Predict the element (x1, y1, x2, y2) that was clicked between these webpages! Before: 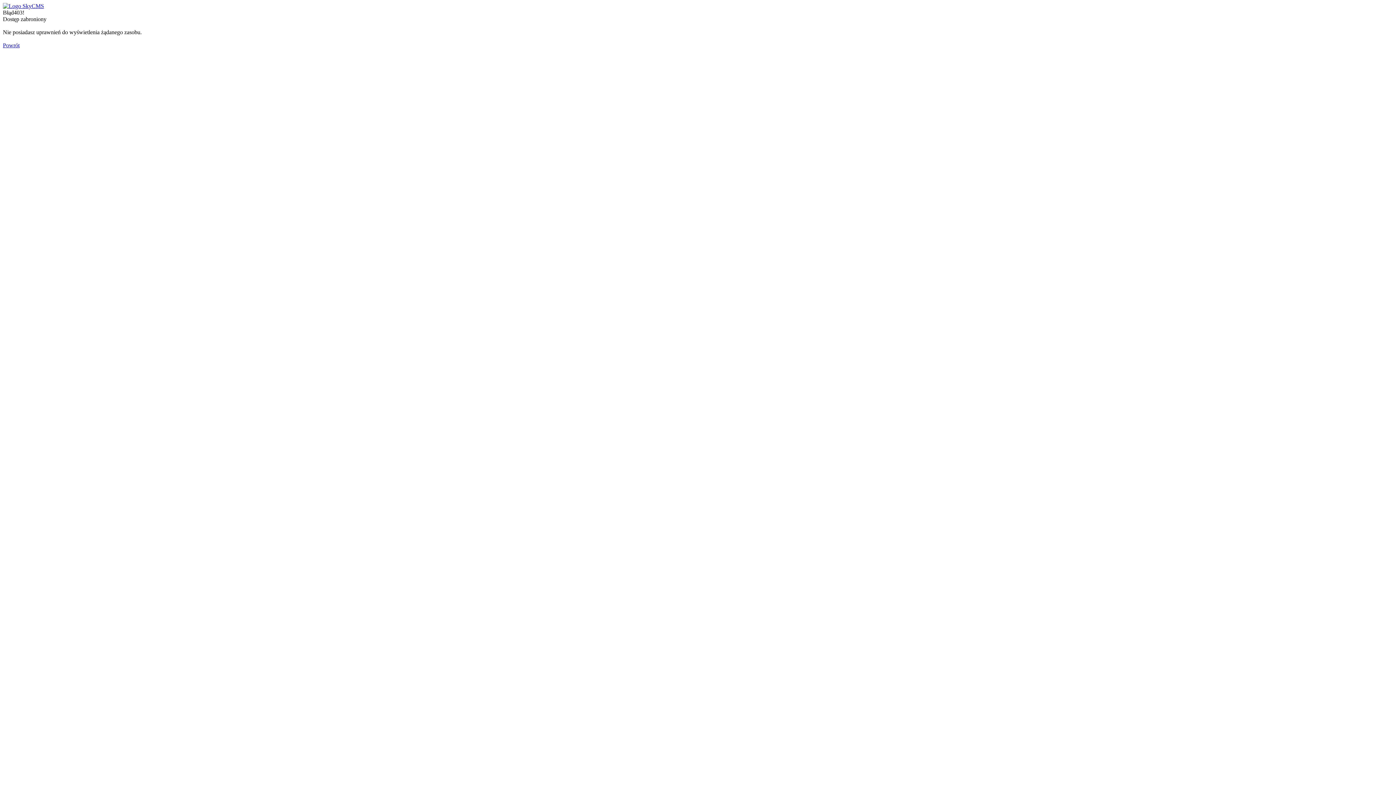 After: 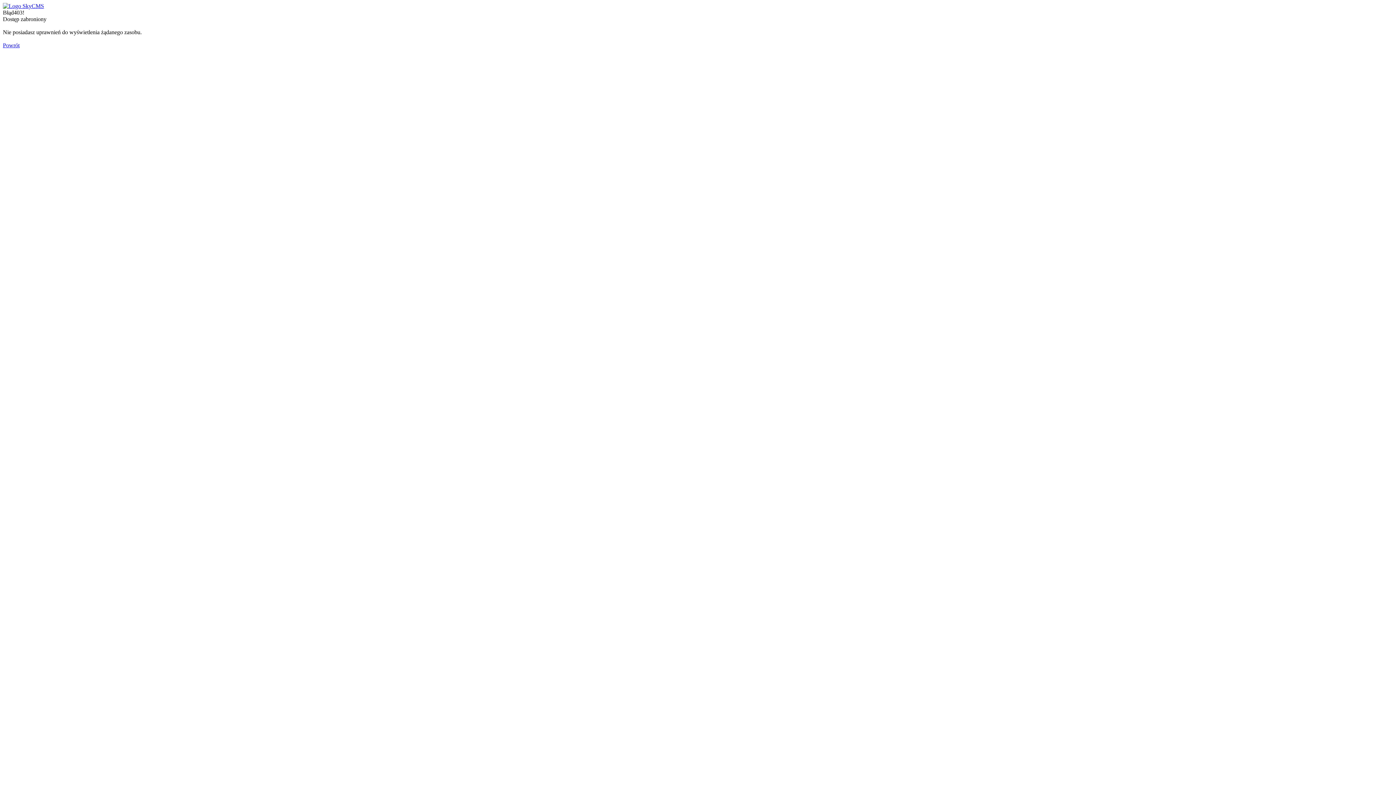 Action: bbox: (2, 2, 44, 9)